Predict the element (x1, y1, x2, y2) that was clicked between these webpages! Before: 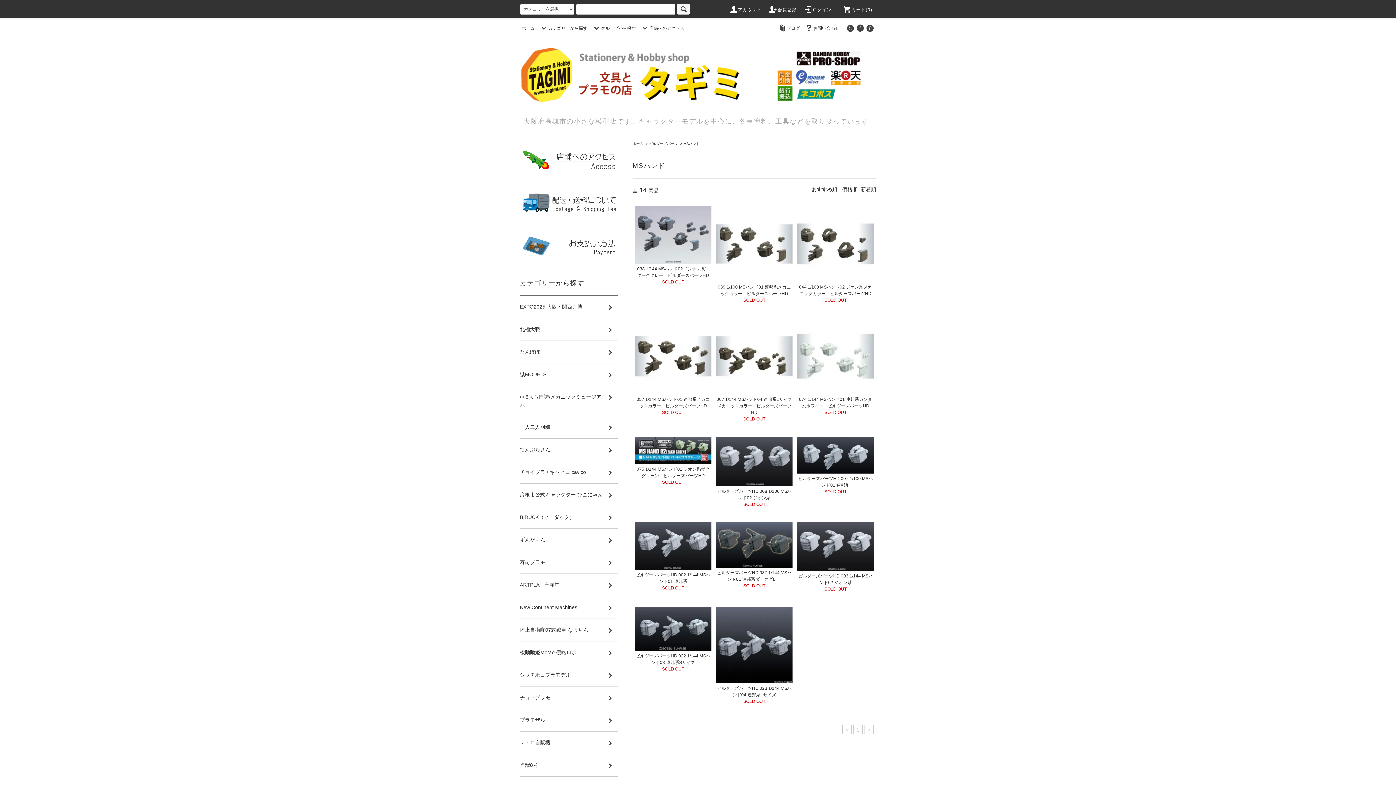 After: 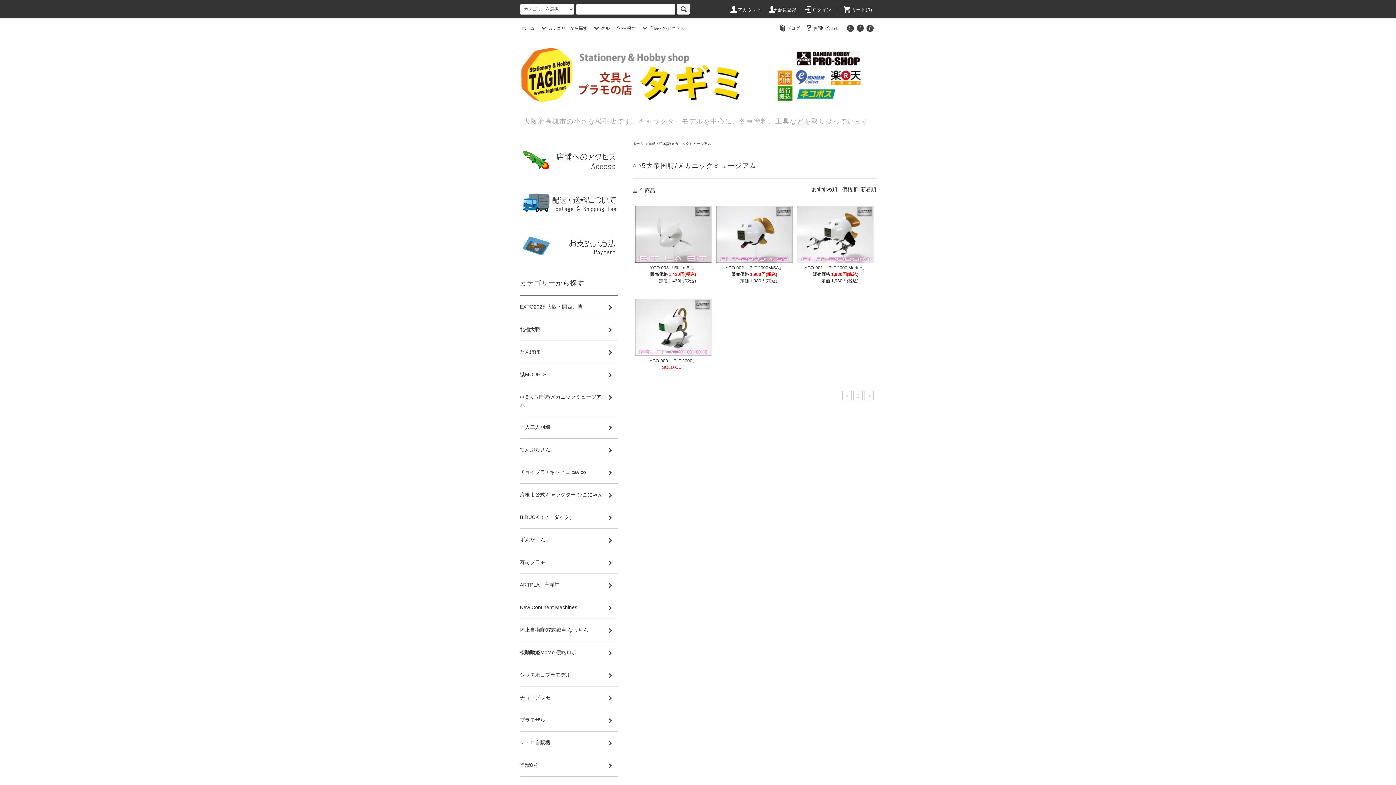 Action: bbox: (520, 386, 618, 416) label: ○○5大帝国詩/メカニックミュージアム